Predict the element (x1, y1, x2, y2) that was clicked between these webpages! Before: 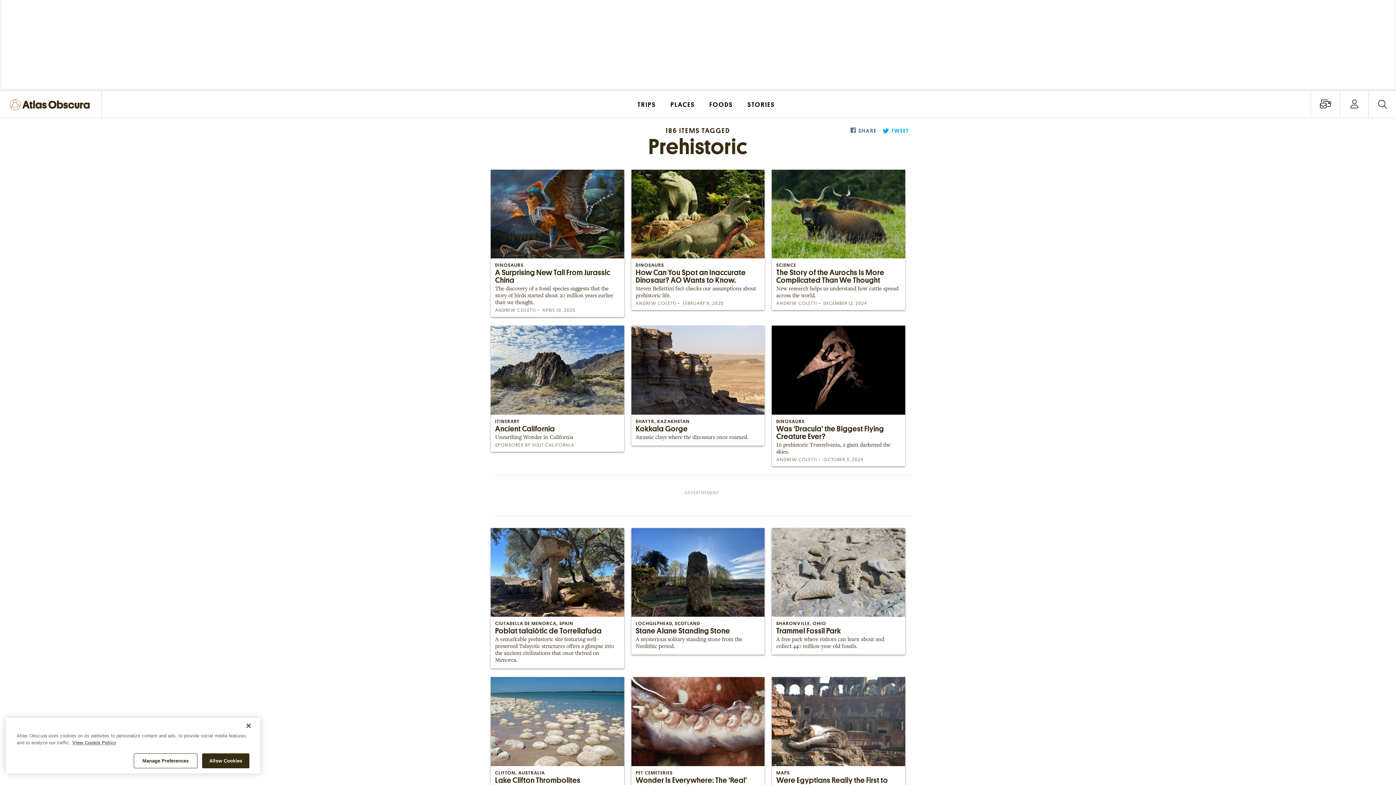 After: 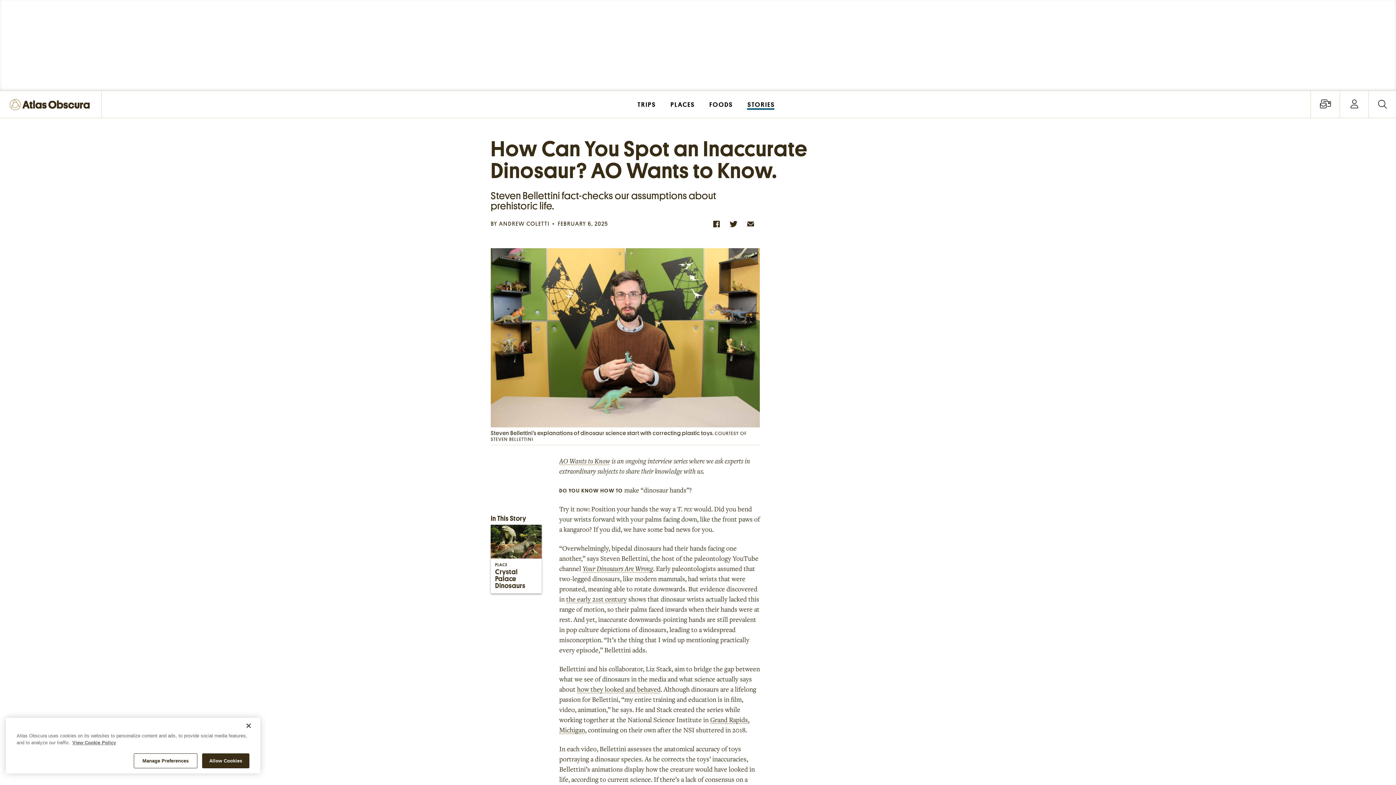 Action: bbox: (631, 169, 764, 310) label: DINOSAURS
How Can You Spot an Inaccurate Dinosaur? AO Wants to Know.
Steven Bellettini fact-checks our assumptions about prehistoric life.
ANDREW COLETTI FEBRUARY 6, 2025